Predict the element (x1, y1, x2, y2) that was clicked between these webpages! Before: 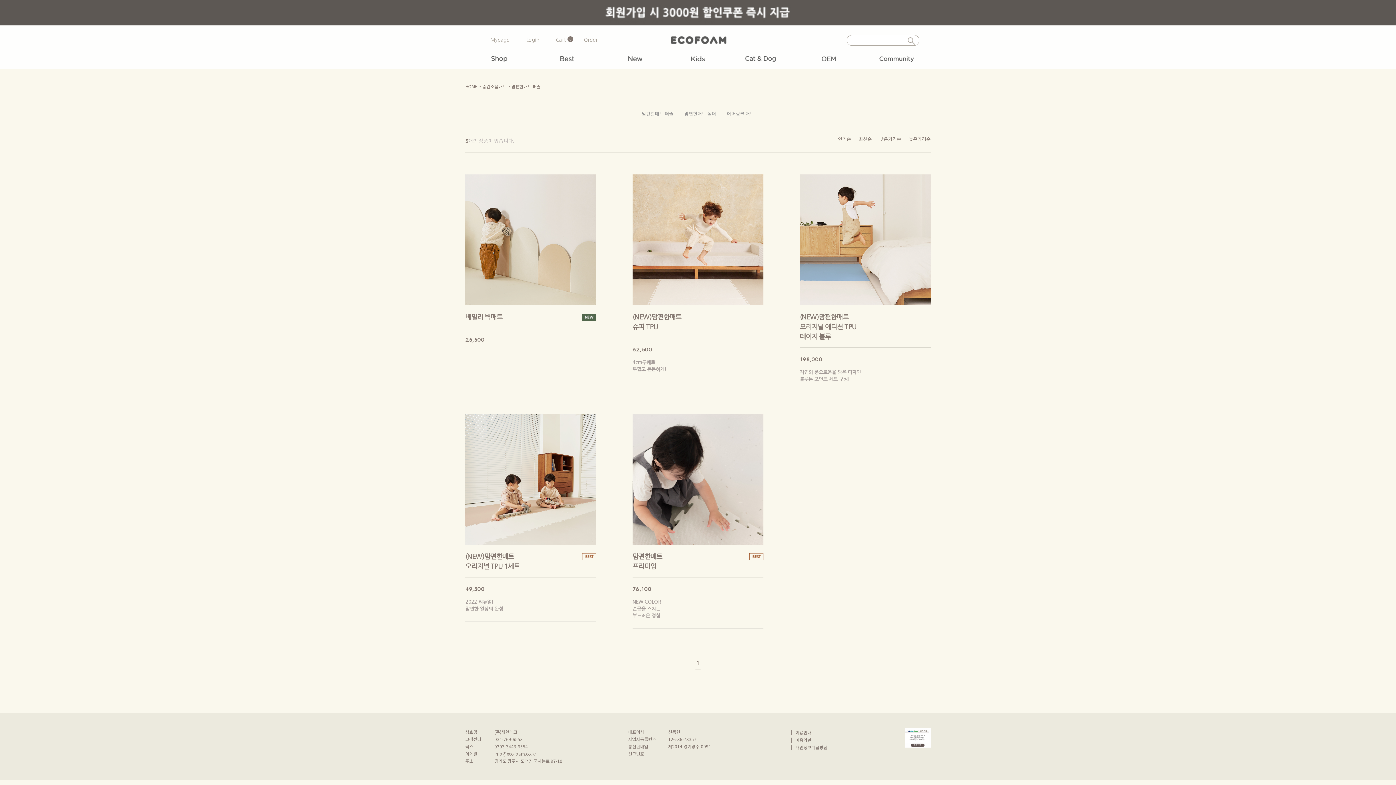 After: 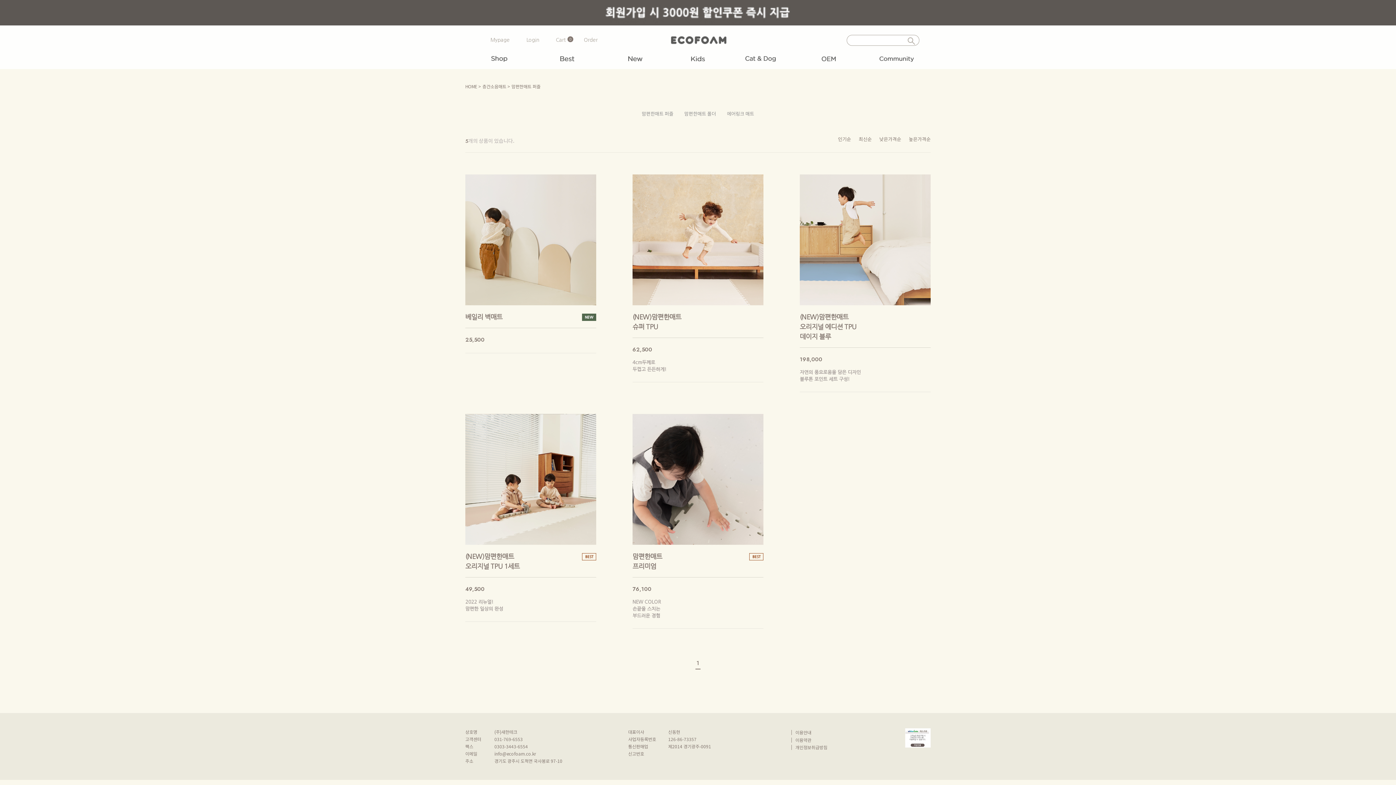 Action: label: 최신순 bbox: (858, 135, 872, 142)